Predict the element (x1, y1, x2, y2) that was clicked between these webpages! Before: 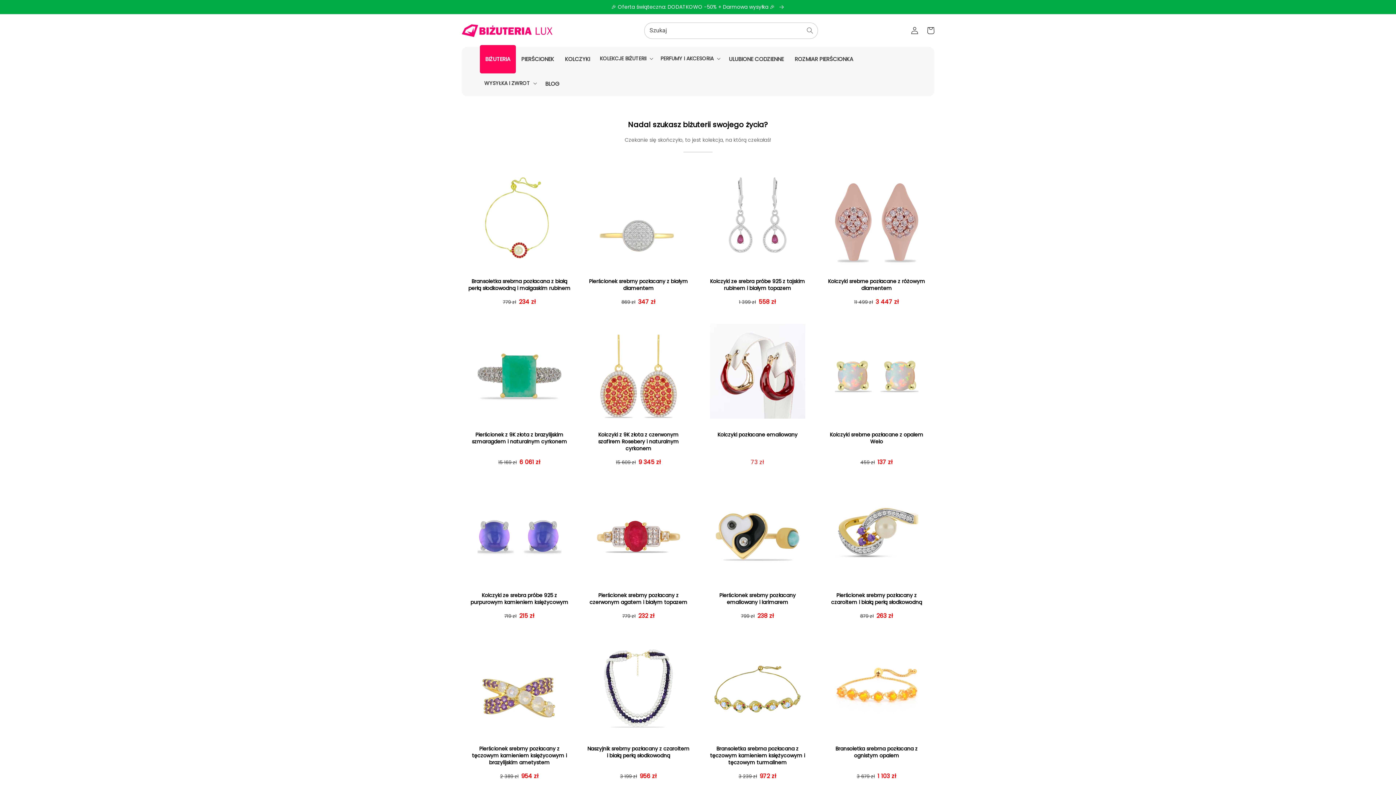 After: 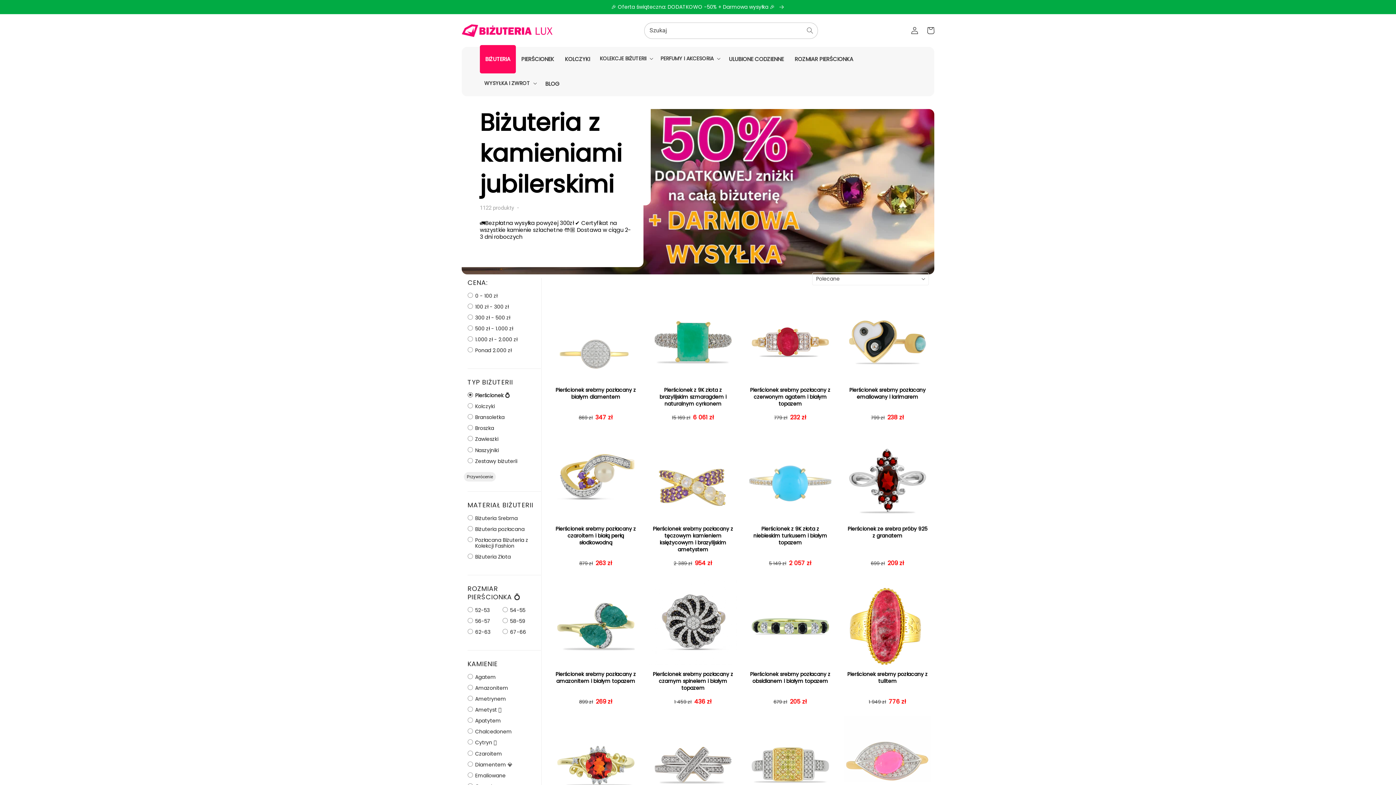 Action: bbox: (516, 46, 559, 71) label: PIERŚCIONEK